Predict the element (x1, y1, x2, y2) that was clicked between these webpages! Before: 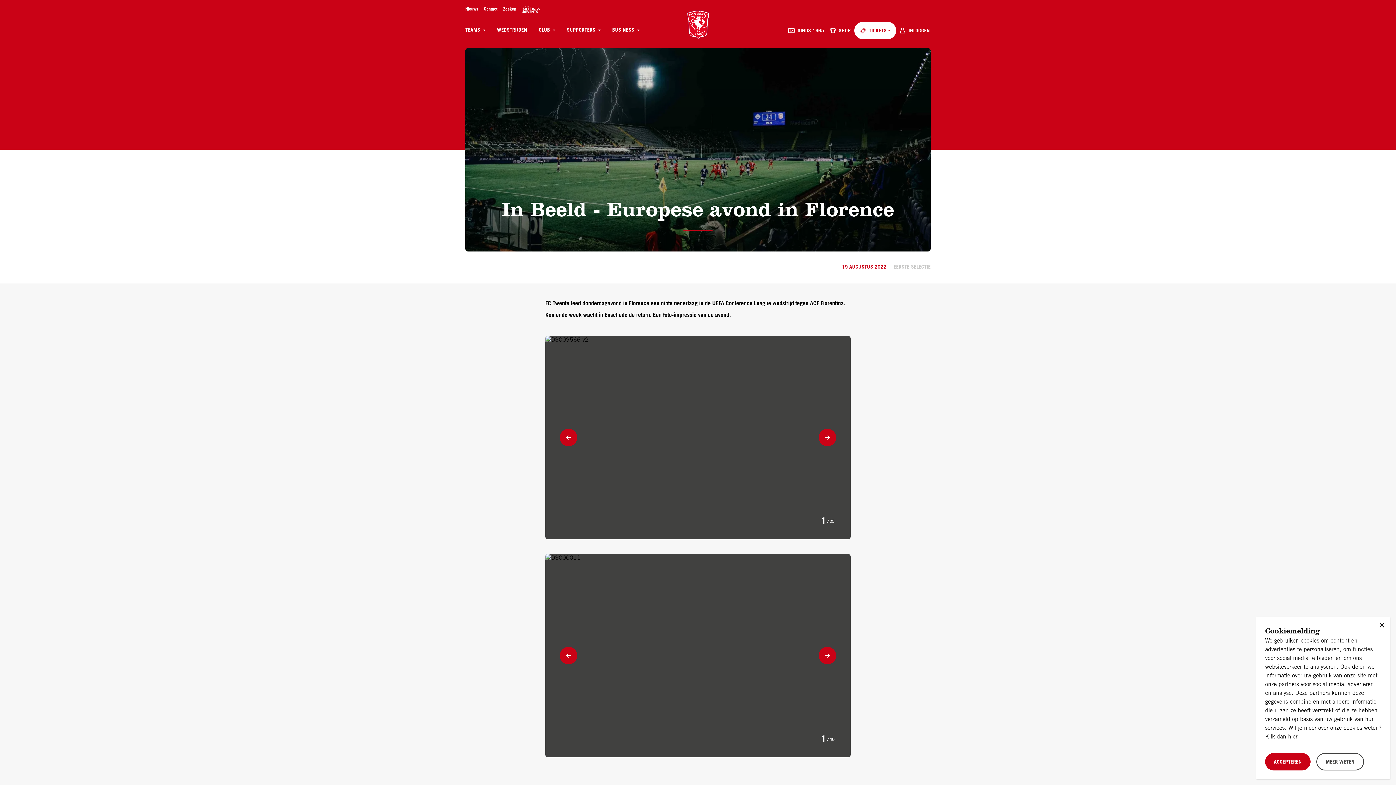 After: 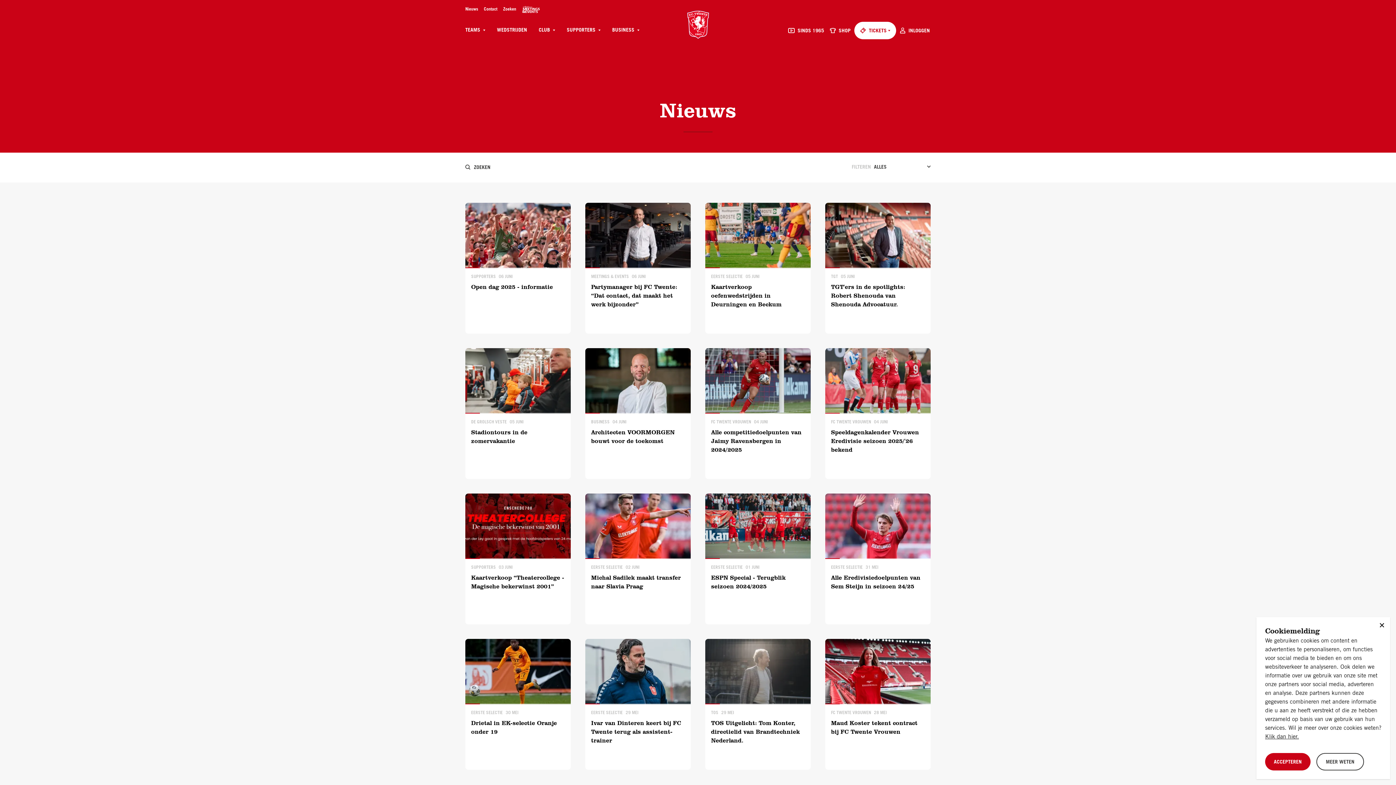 Action: bbox: (465, 6, 478, 12) label: Nieuws